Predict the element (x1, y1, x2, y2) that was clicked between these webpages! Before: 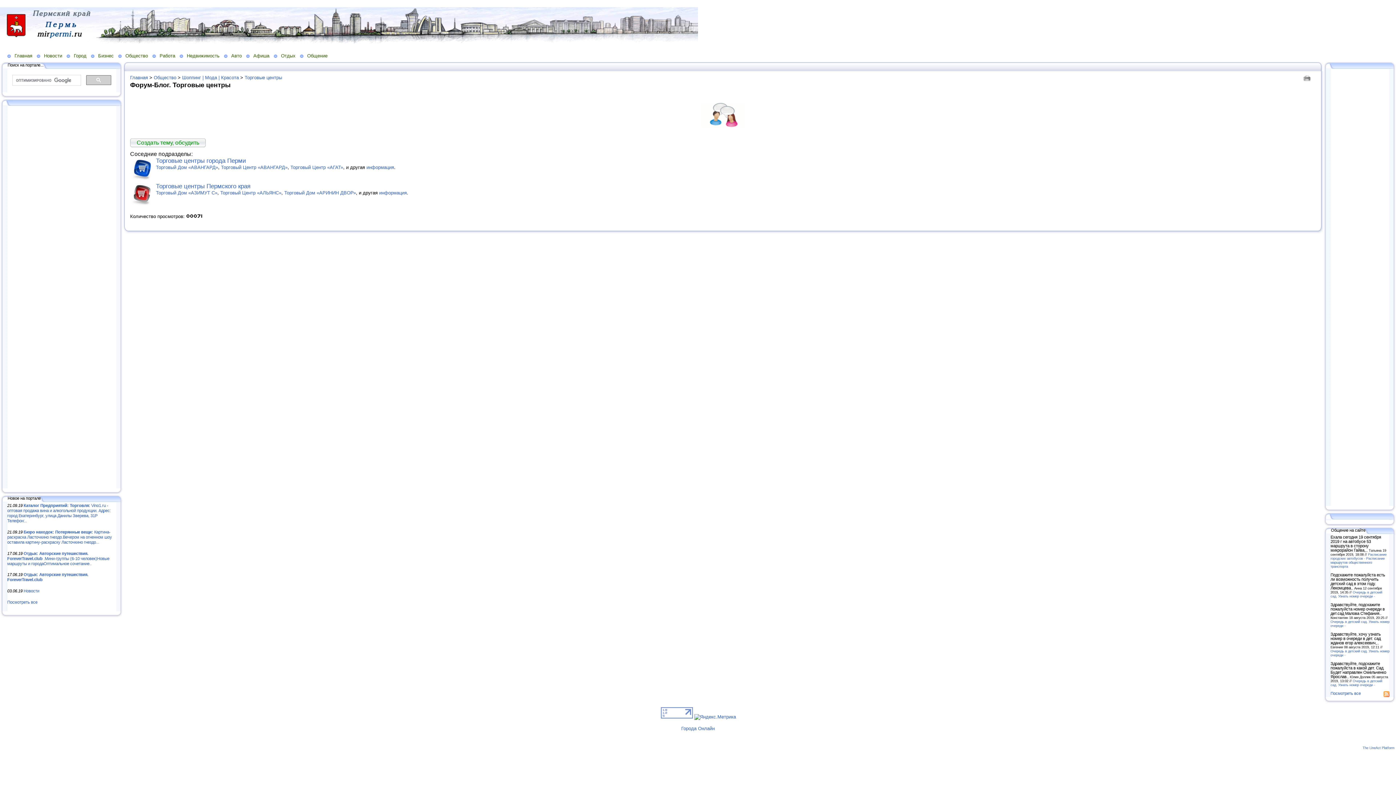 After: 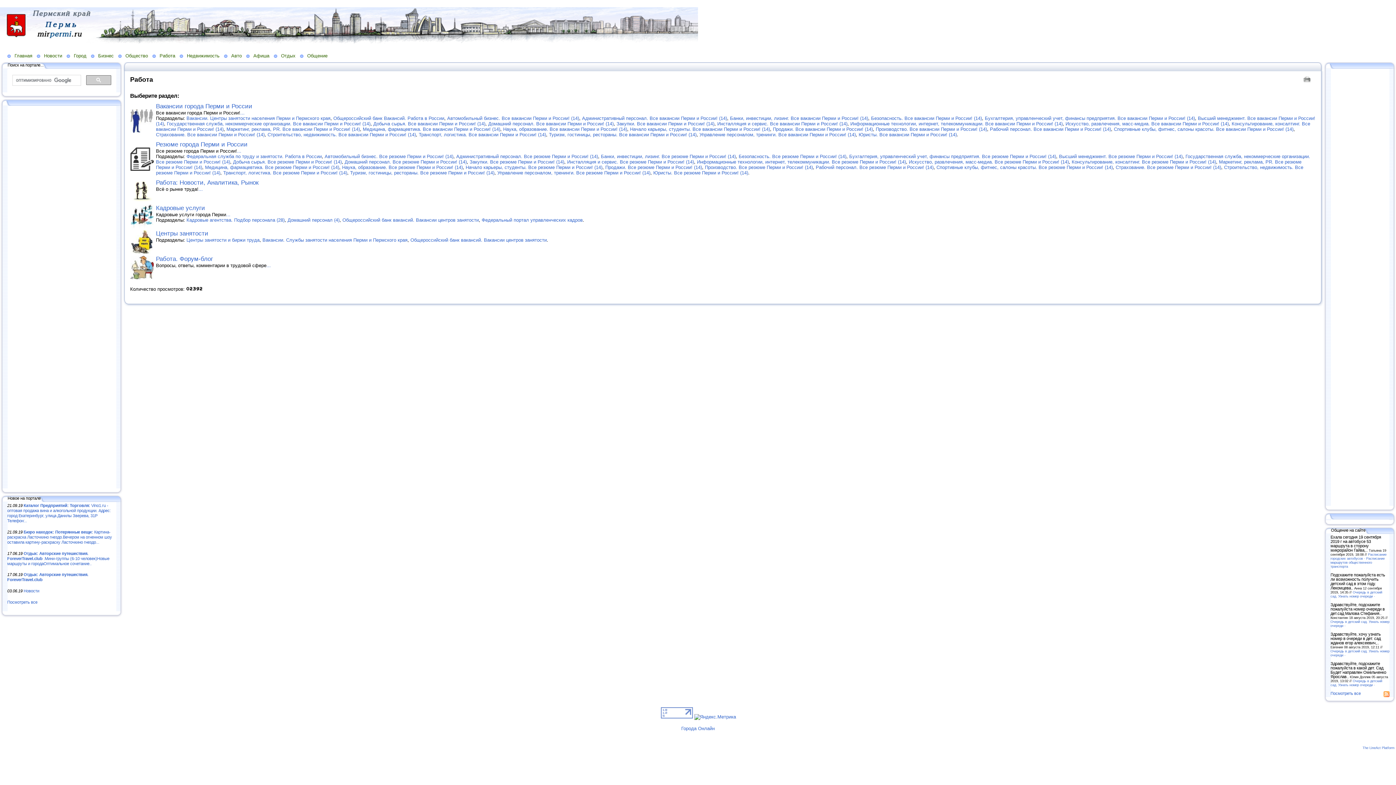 Action: label: Работа bbox: (152, 52, 179, 58)